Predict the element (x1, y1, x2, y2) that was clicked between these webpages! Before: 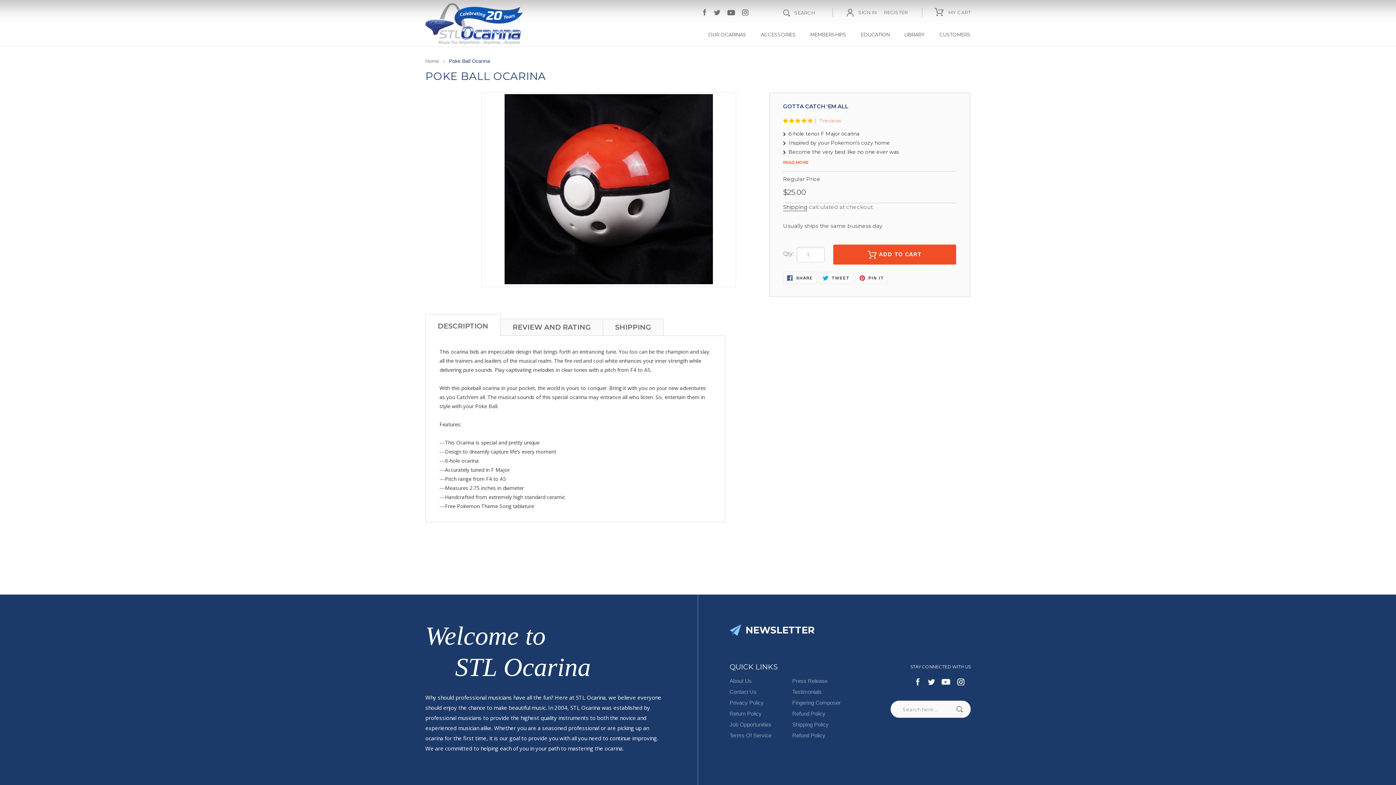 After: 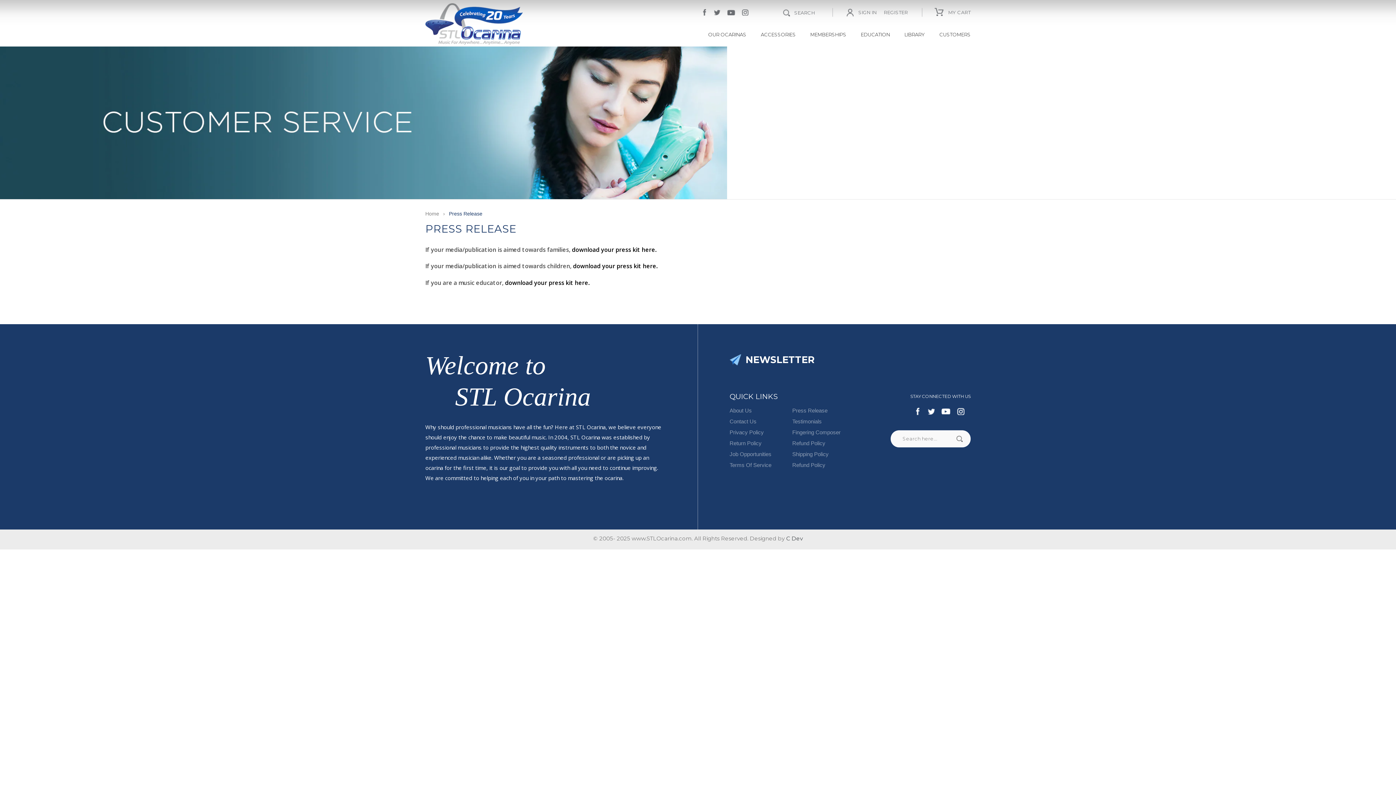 Action: bbox: (792, 678, 827, 684) label: Press Release